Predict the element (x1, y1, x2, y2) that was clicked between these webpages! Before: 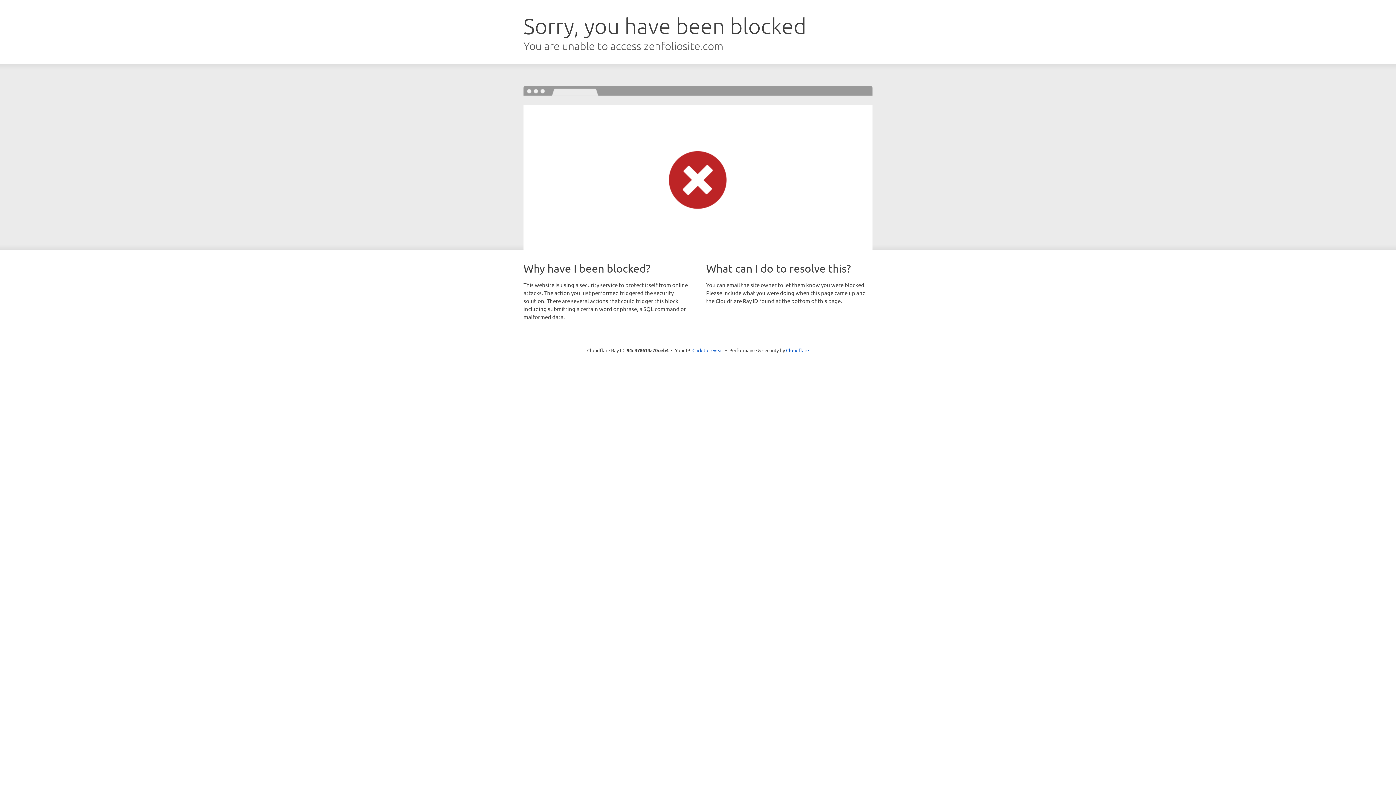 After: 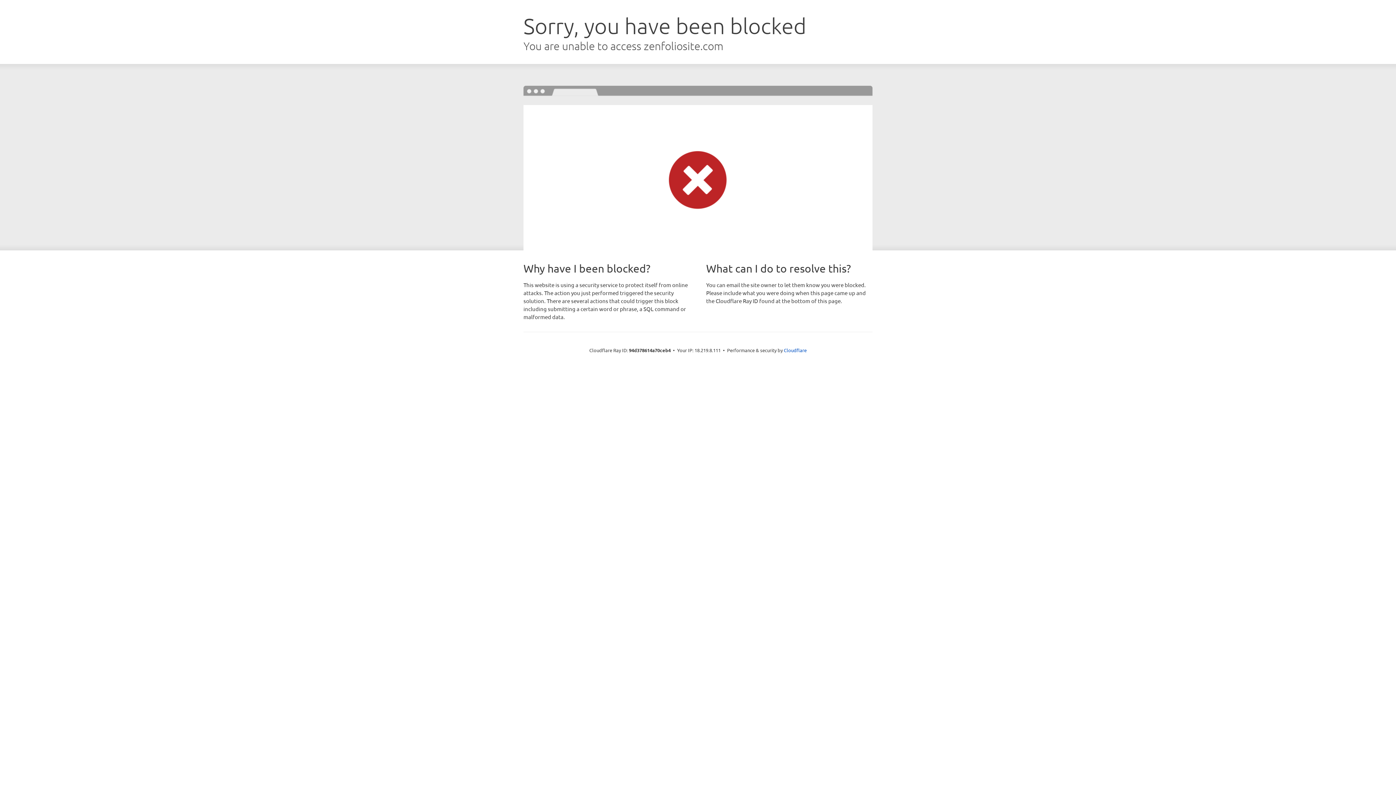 Action: label: Click to reveal bbox: (692, 346, 723, 353)